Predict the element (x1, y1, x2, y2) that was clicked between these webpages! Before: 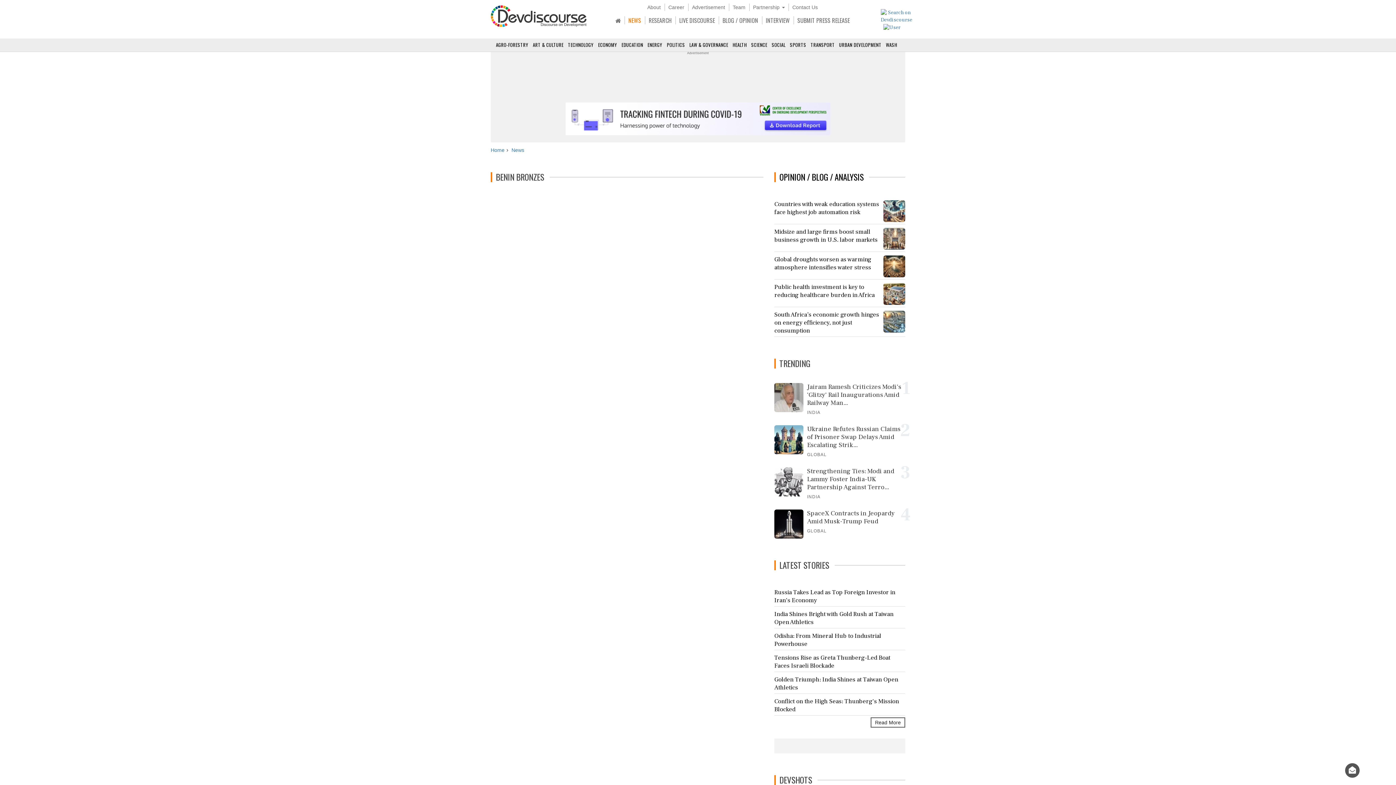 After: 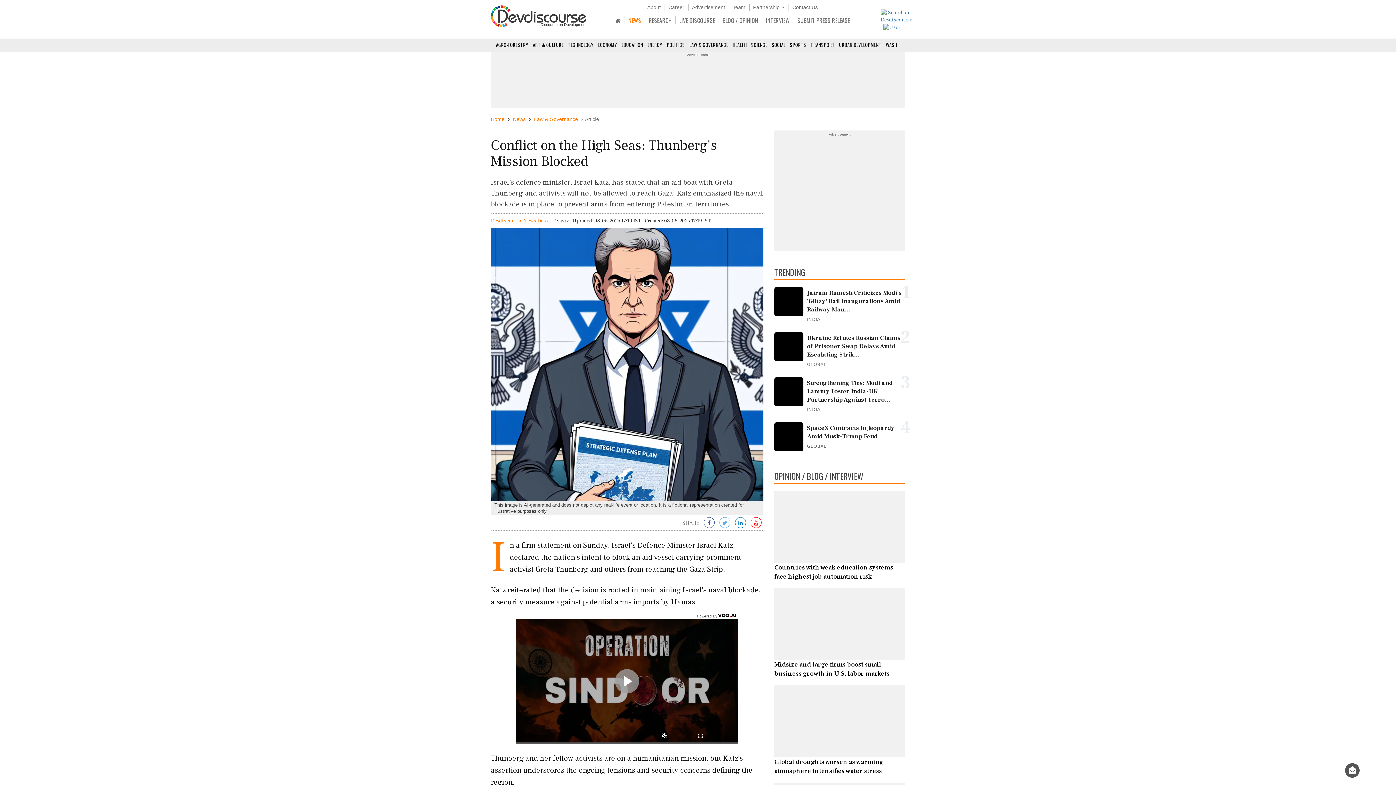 Action: label: Conflict on the High Seas: Thunberg's Mission Blocked bbox: (774, 682, 905, 704)